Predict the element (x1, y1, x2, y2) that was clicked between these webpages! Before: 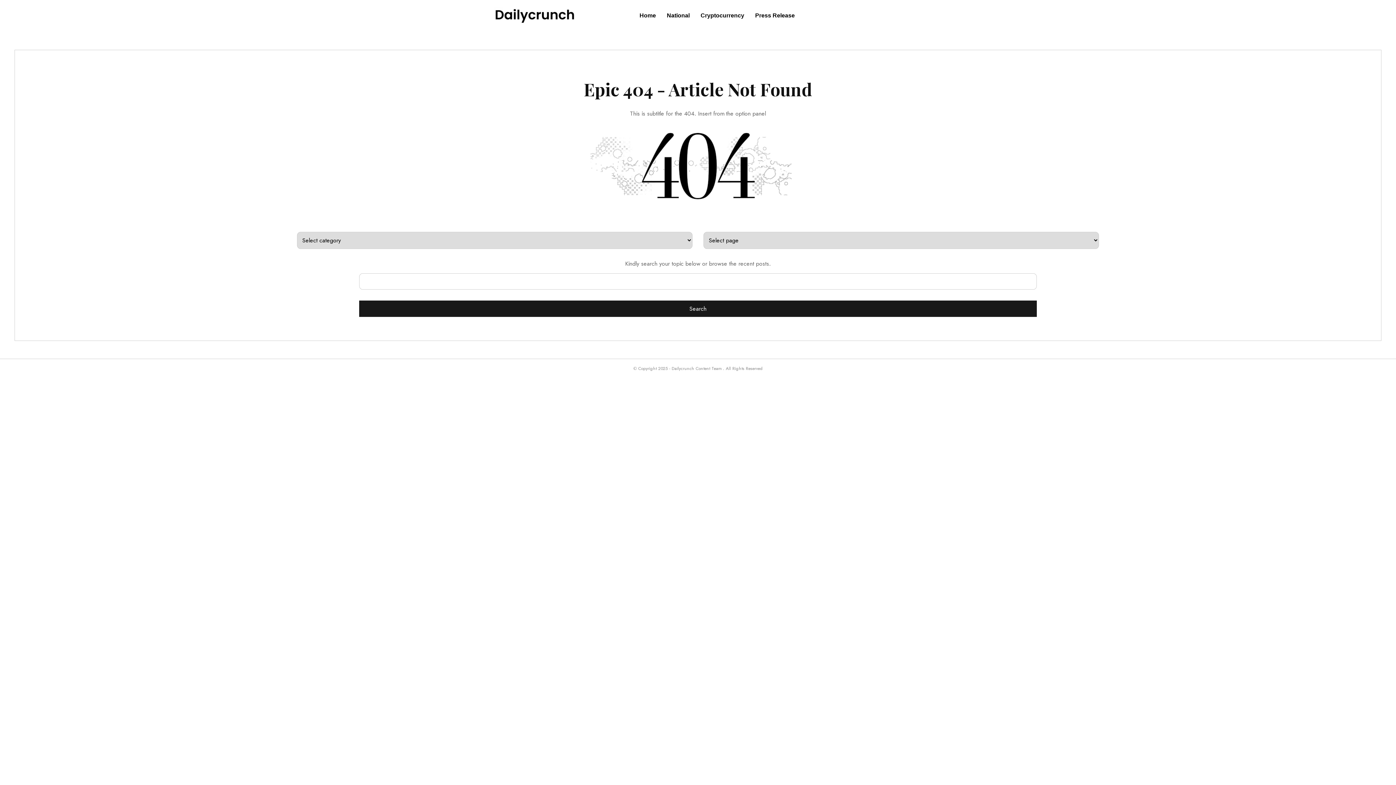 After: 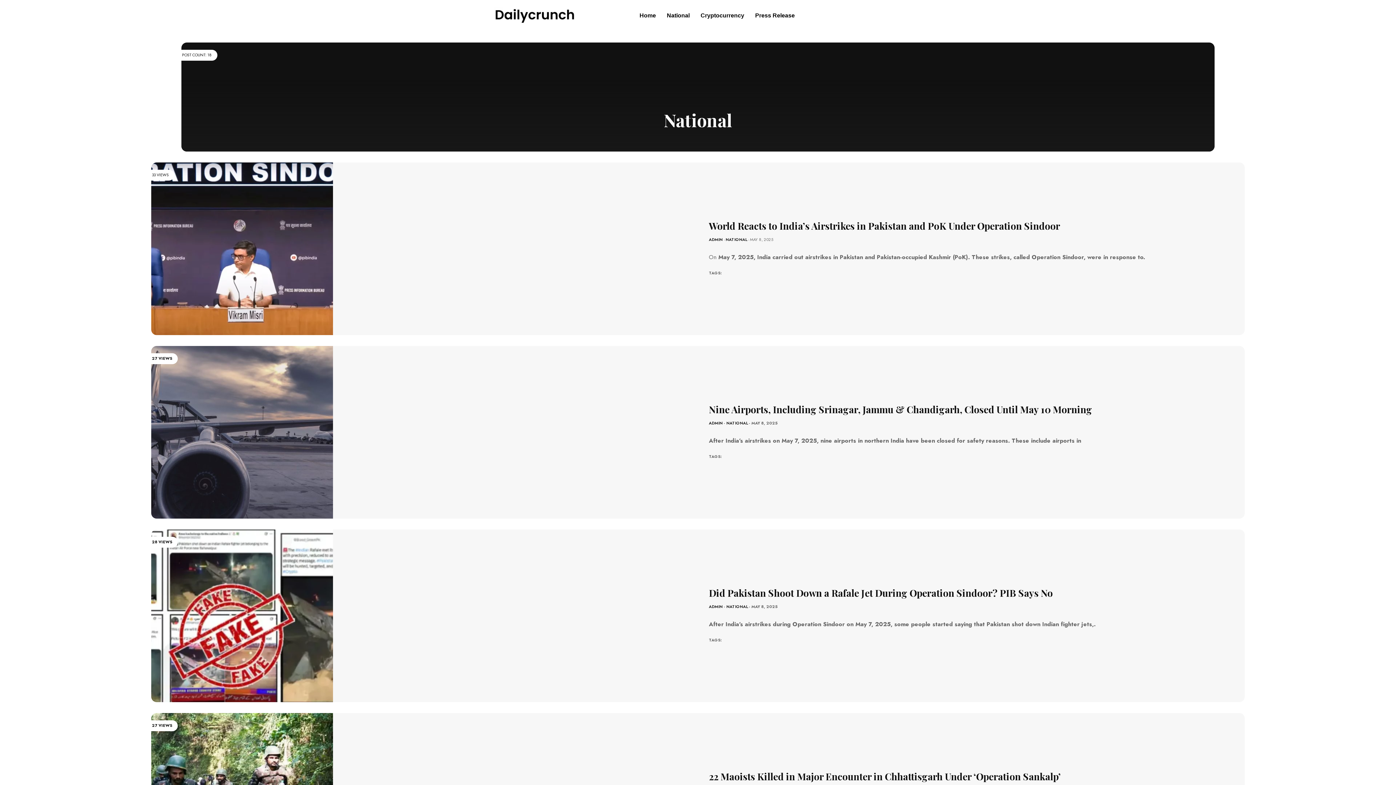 Action: bbox: (661, 7, 695, 24) label: National